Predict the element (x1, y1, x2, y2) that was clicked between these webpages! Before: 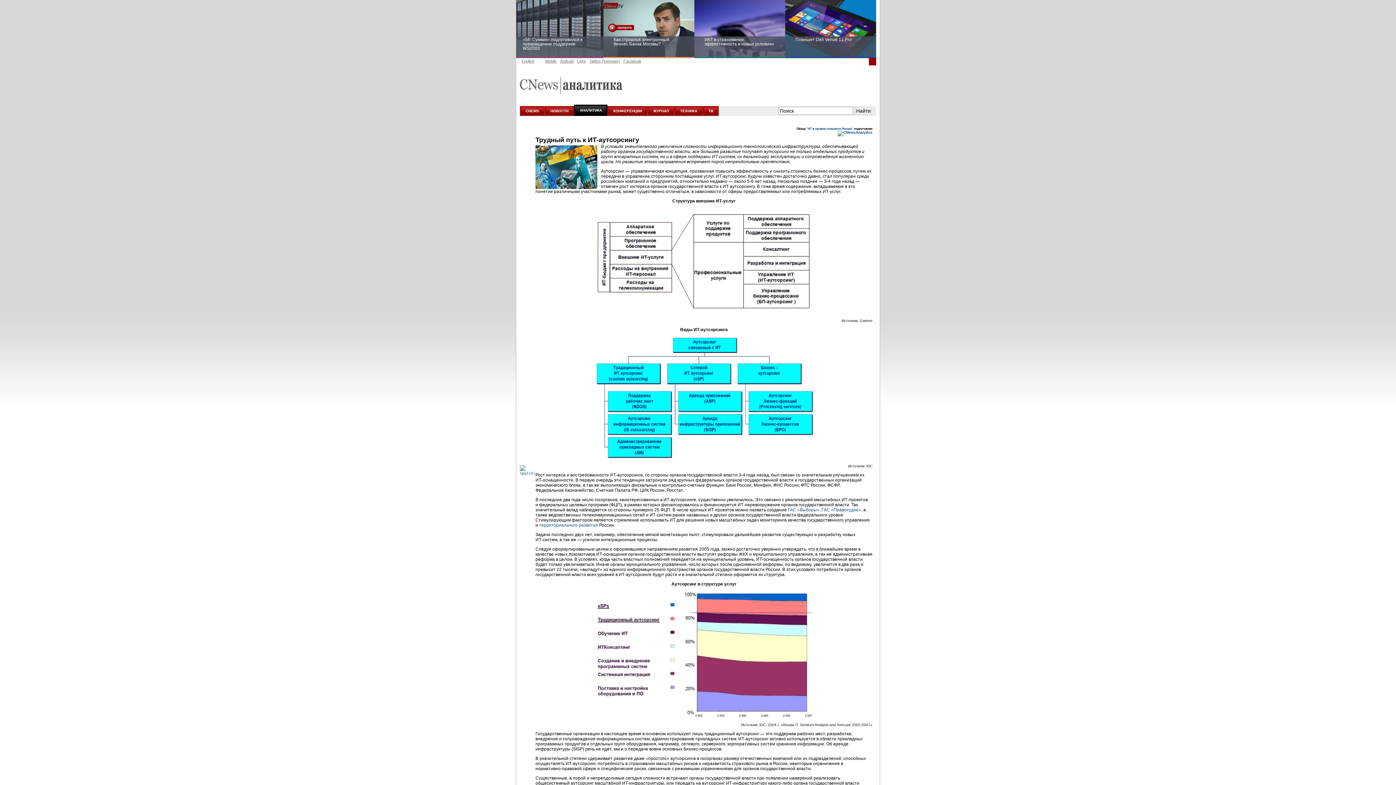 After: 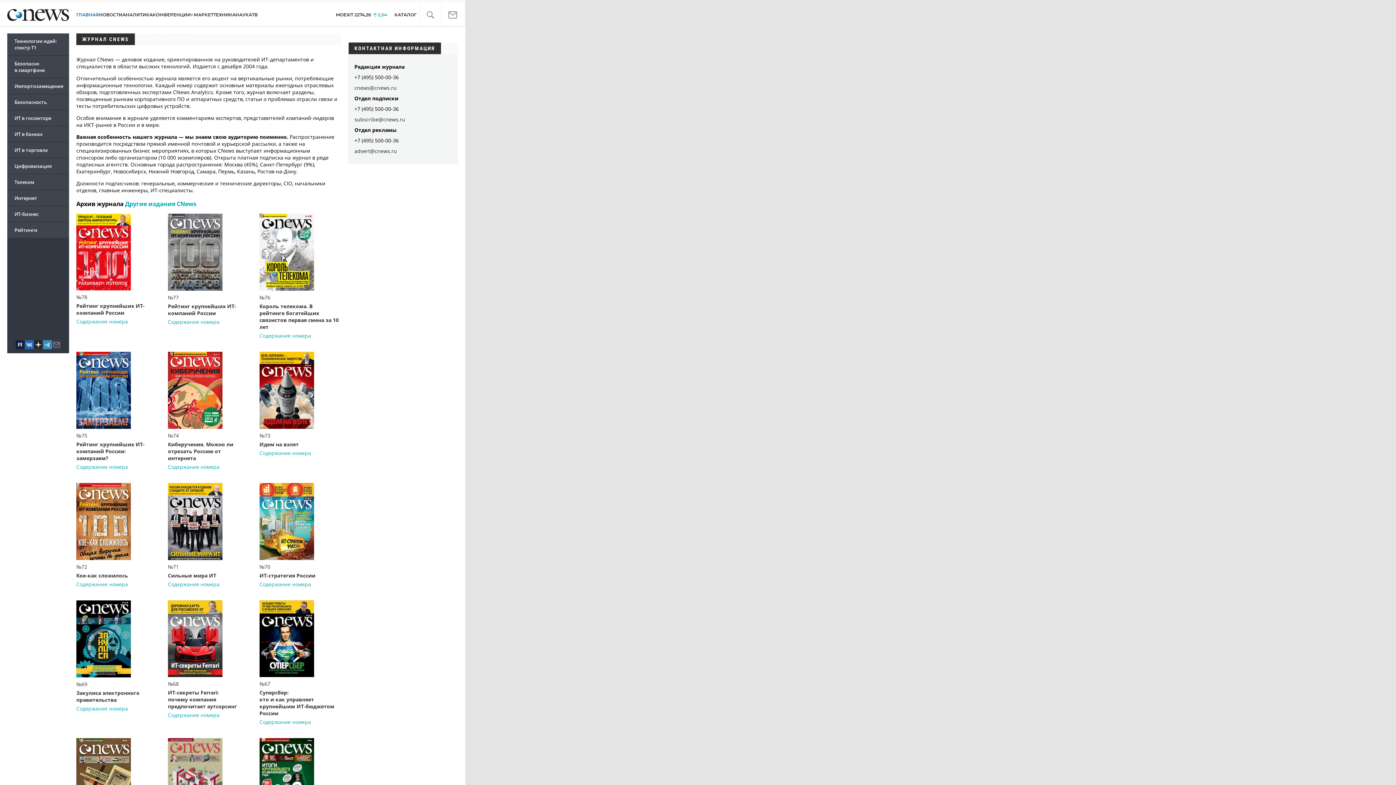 Action: label: ЖУРНАЛ bbox: (648, 106, 674, 115)